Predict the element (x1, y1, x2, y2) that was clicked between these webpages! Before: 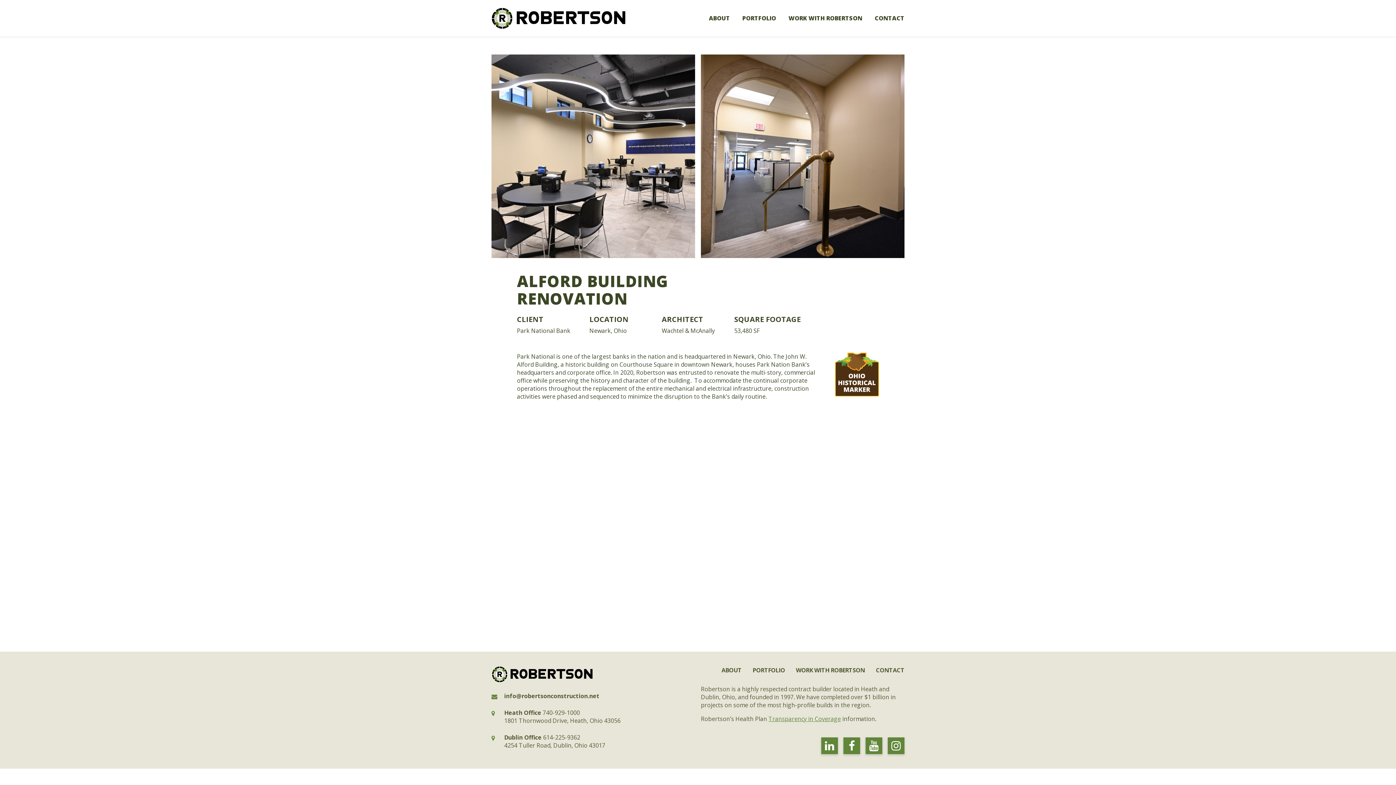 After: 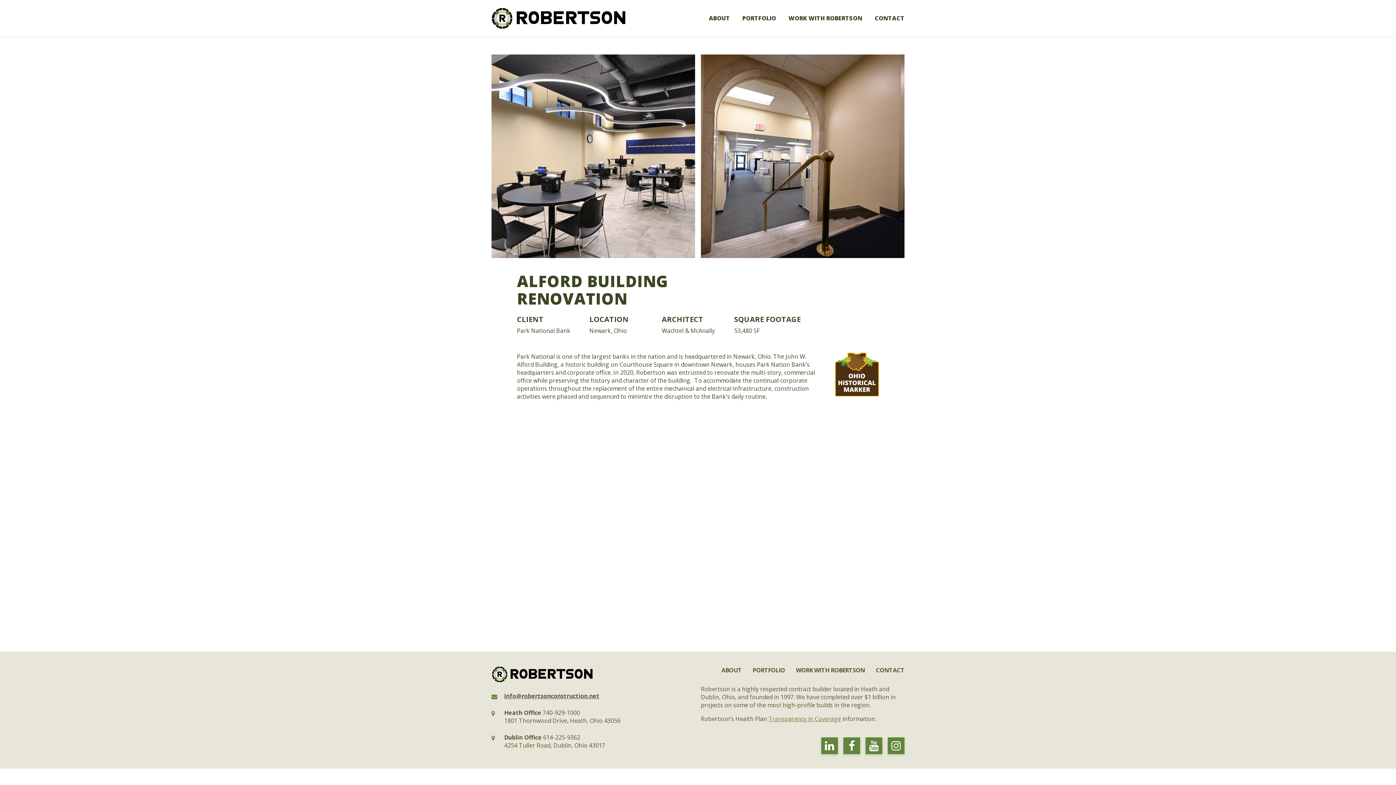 Action: bbox: (504, 692, 599, 700) label: info@robertsonconstruction.net